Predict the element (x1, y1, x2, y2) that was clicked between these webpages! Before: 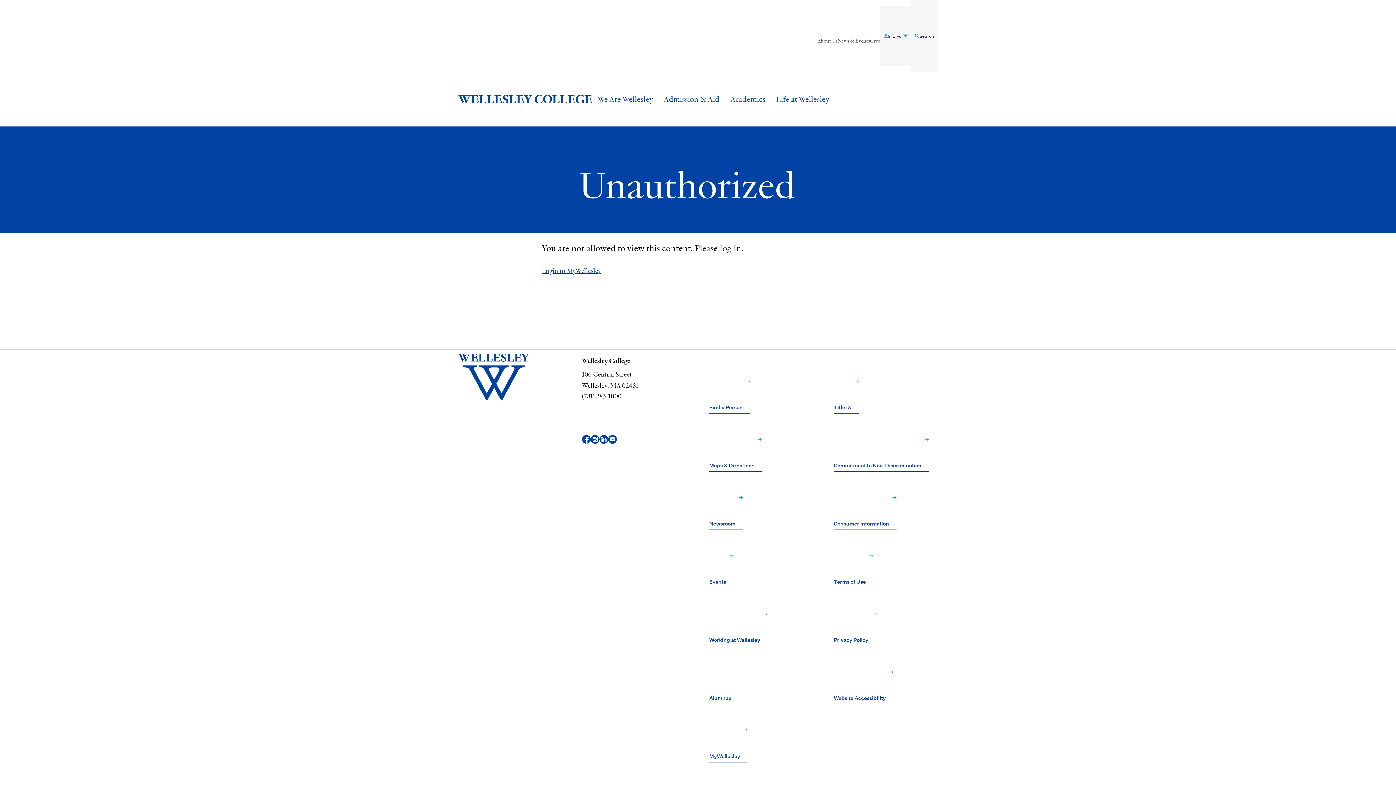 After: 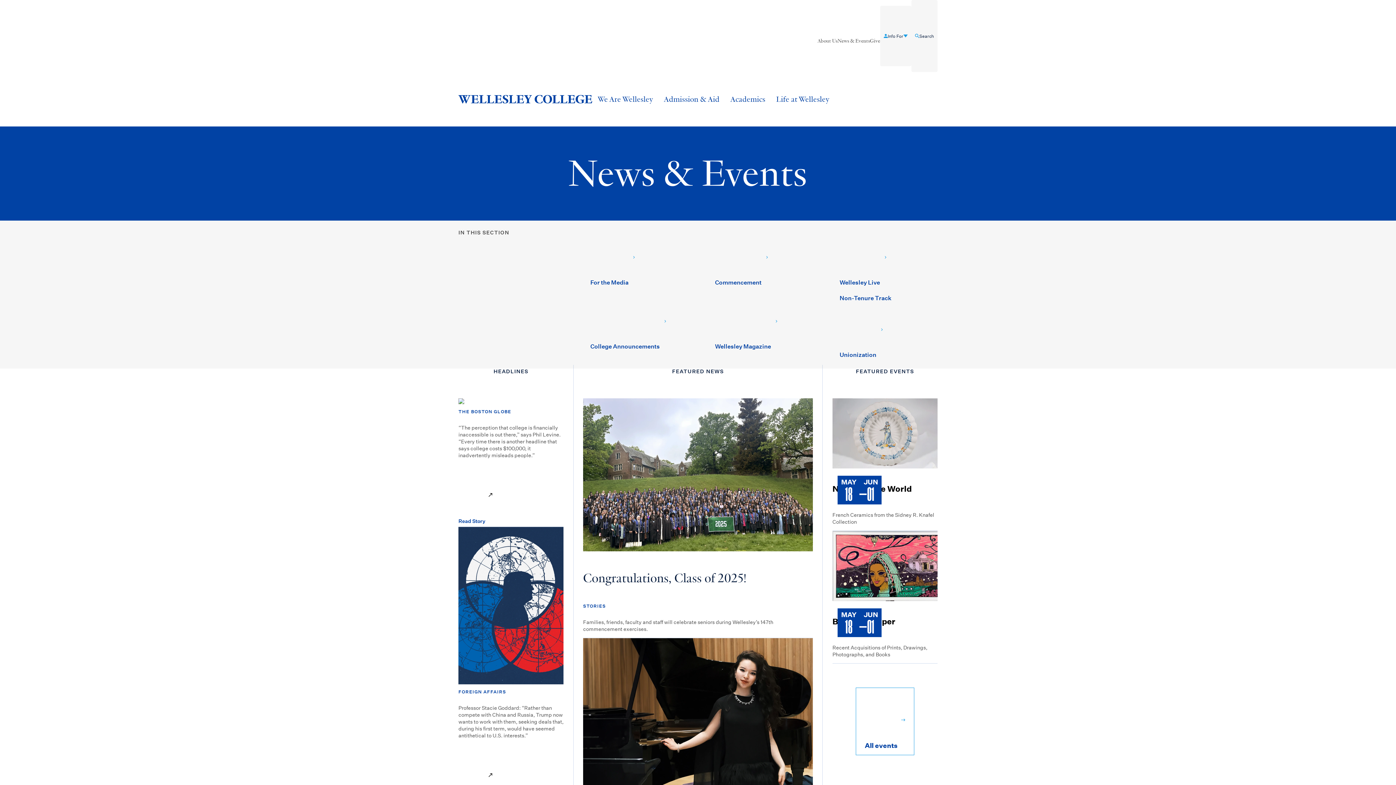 Action: label: News & Events bbox: (837, 5, 870, 77)